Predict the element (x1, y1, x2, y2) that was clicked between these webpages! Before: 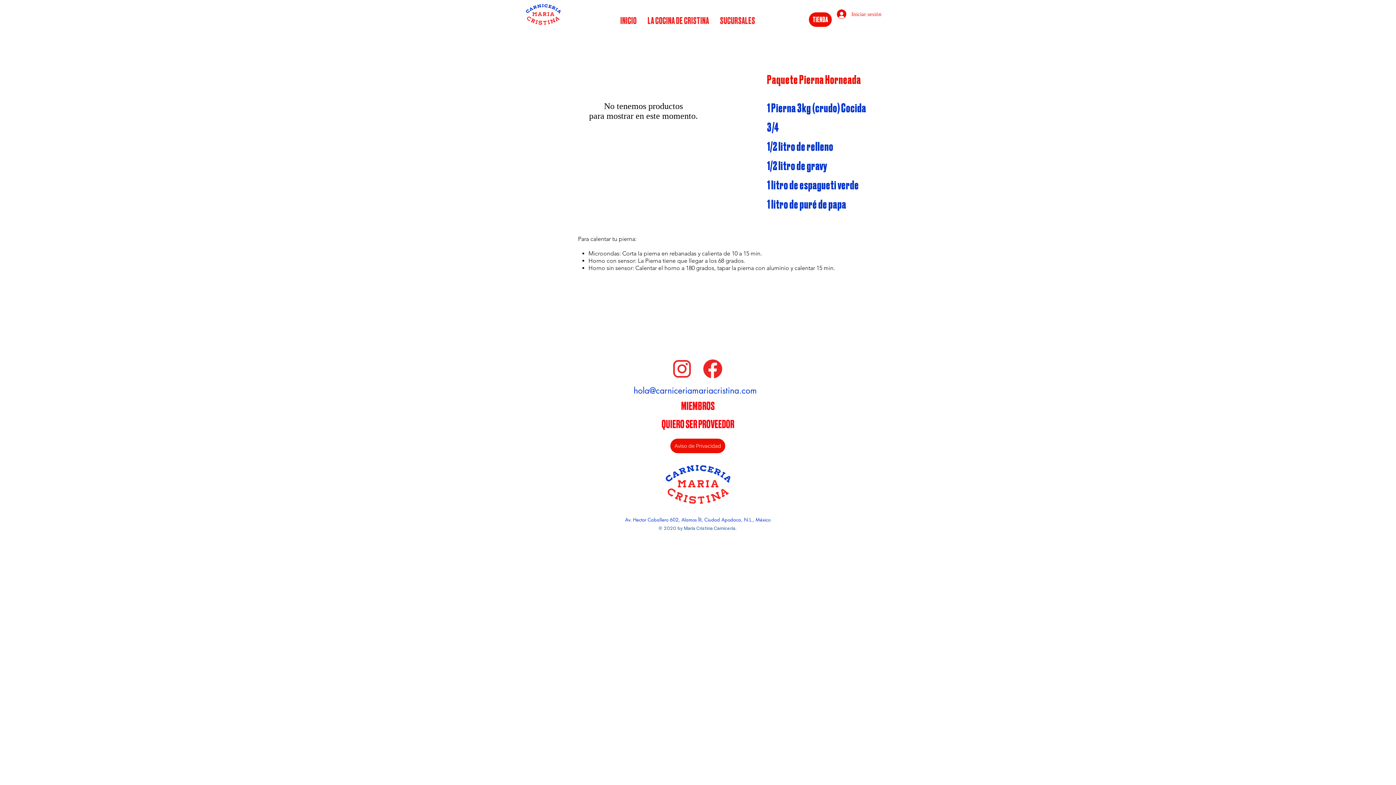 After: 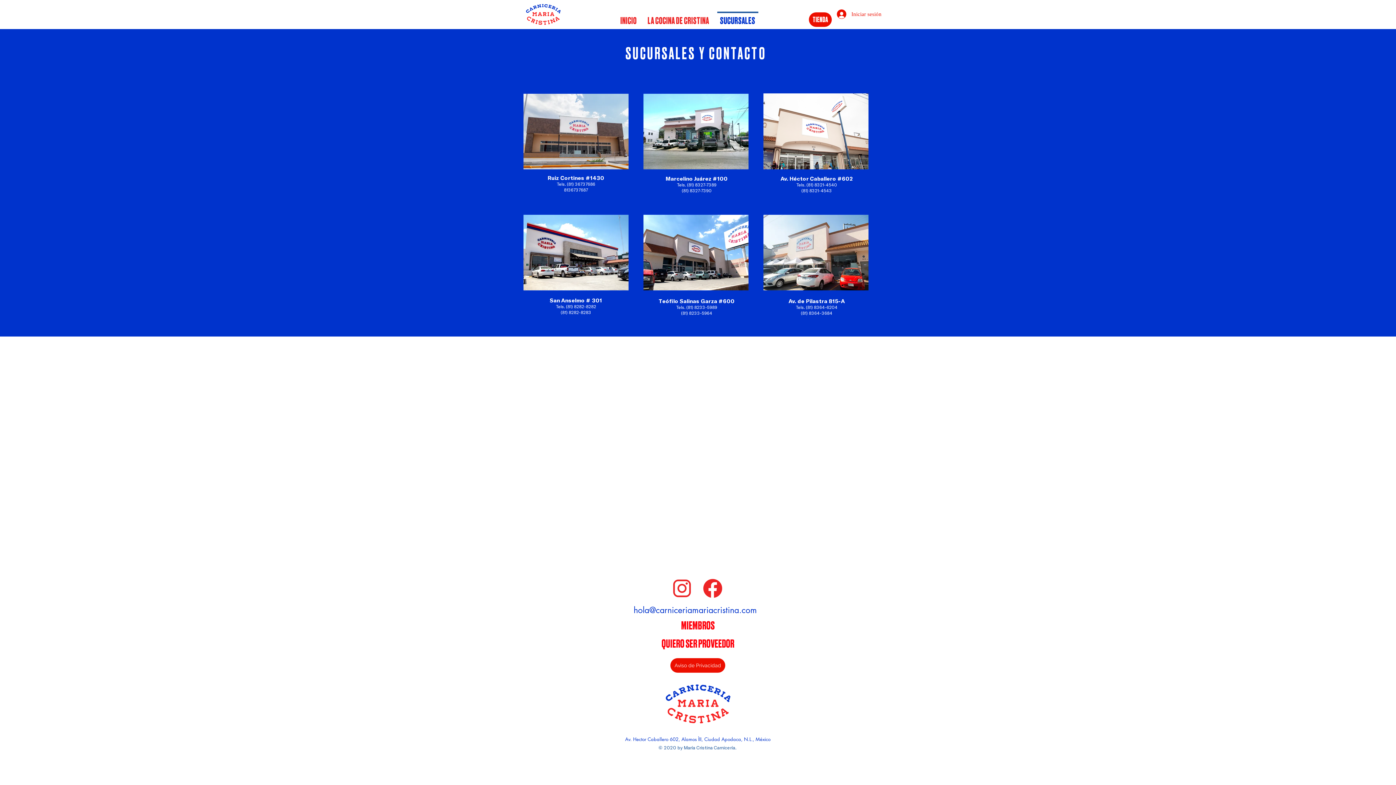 Action: label: SUCURSALES bbox: (714, 11, 760, 23)